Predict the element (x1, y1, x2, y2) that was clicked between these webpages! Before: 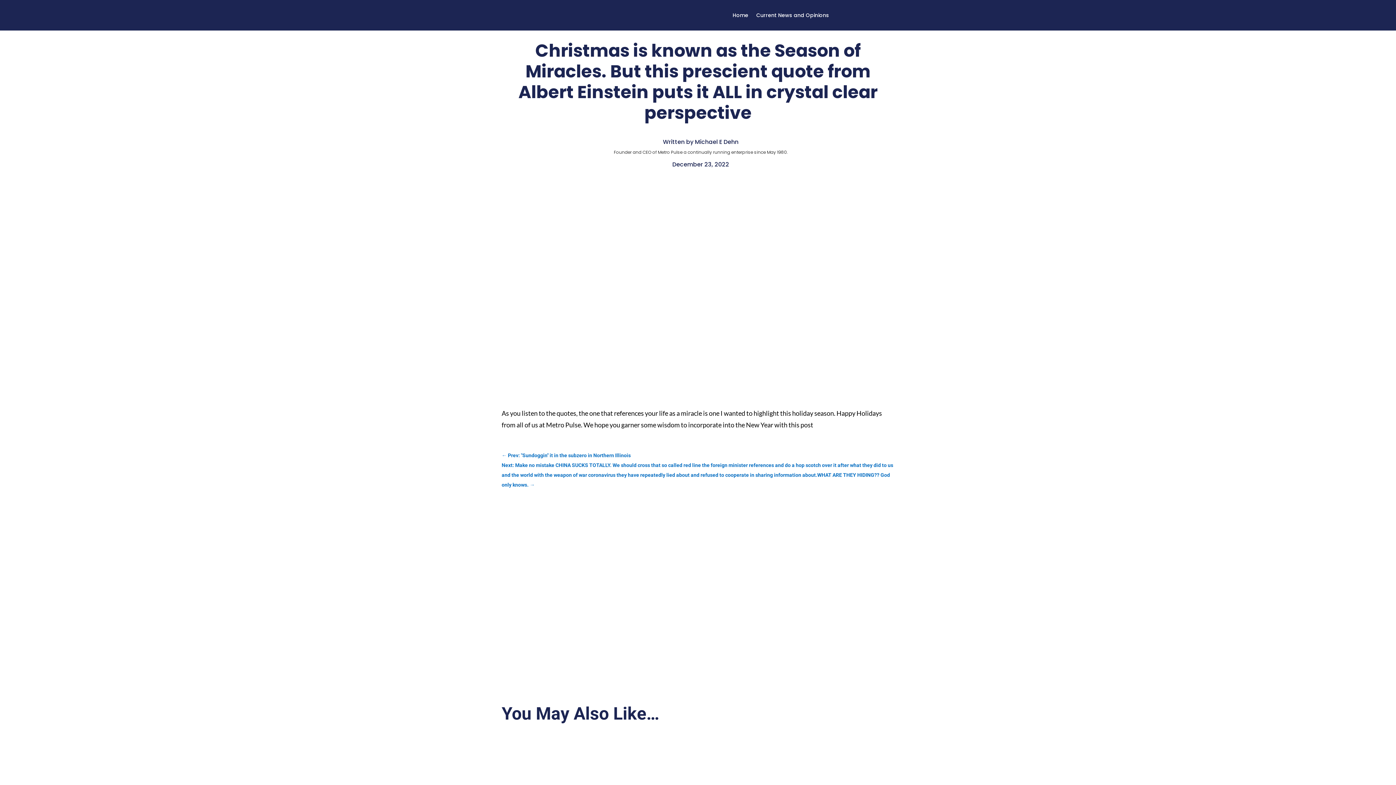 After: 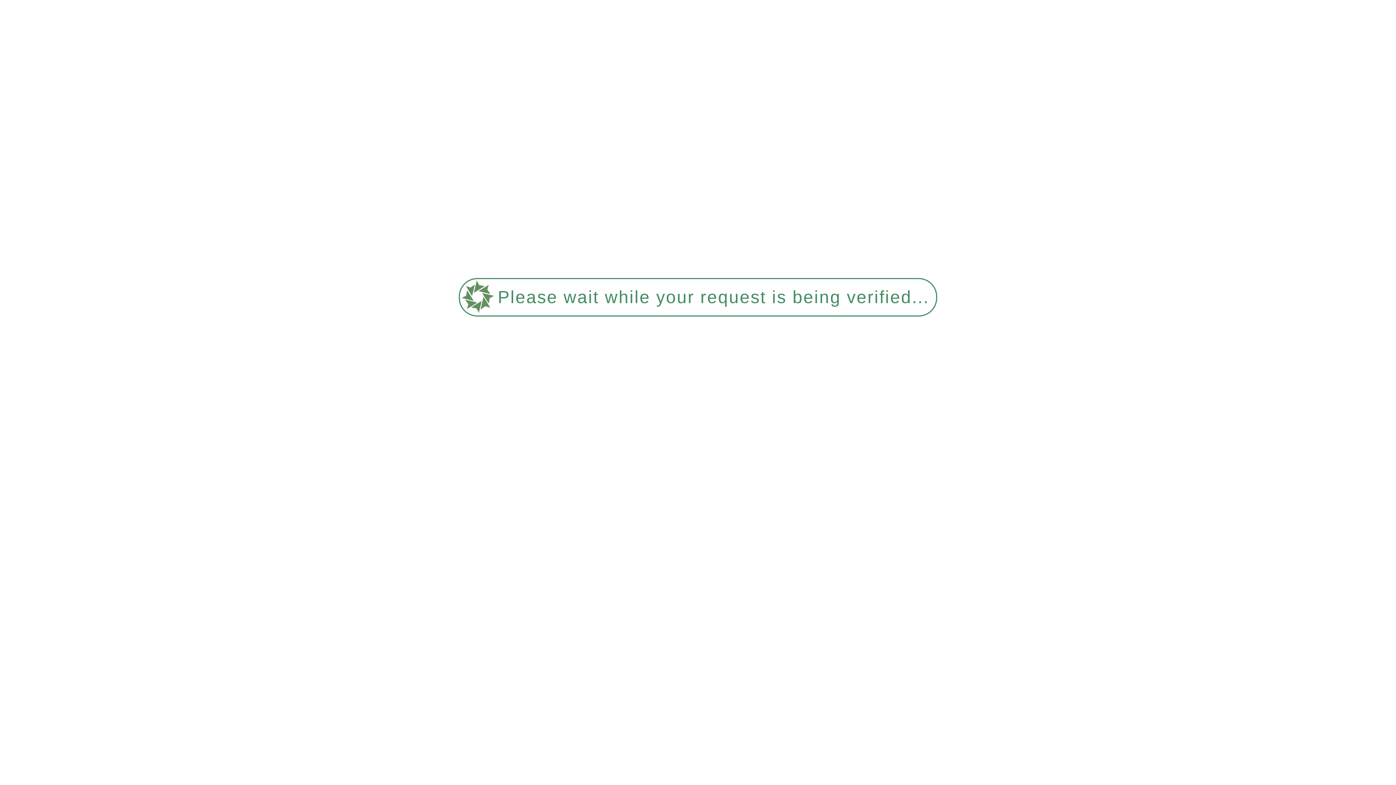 Action: bbox: (756, 12, 829, 20) label: Current News and Opinions